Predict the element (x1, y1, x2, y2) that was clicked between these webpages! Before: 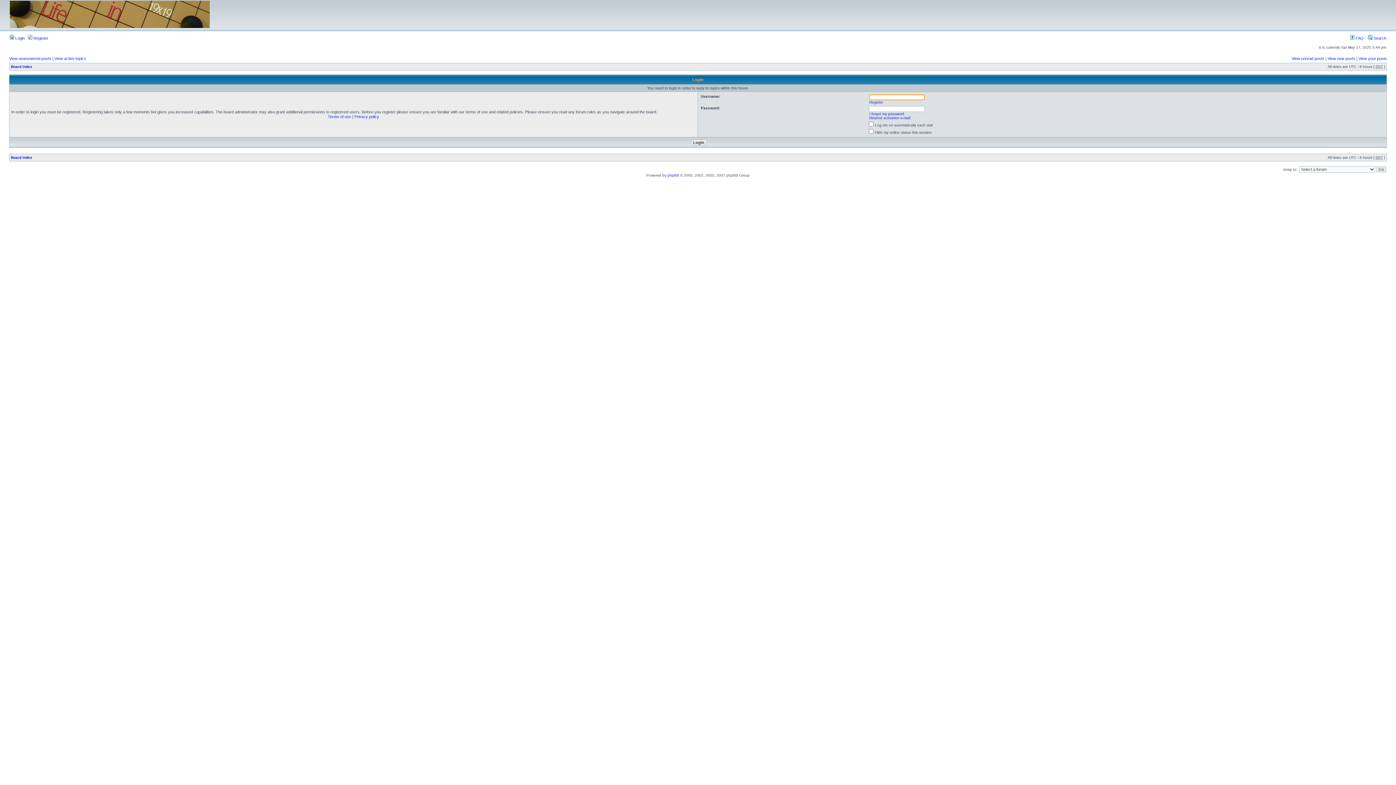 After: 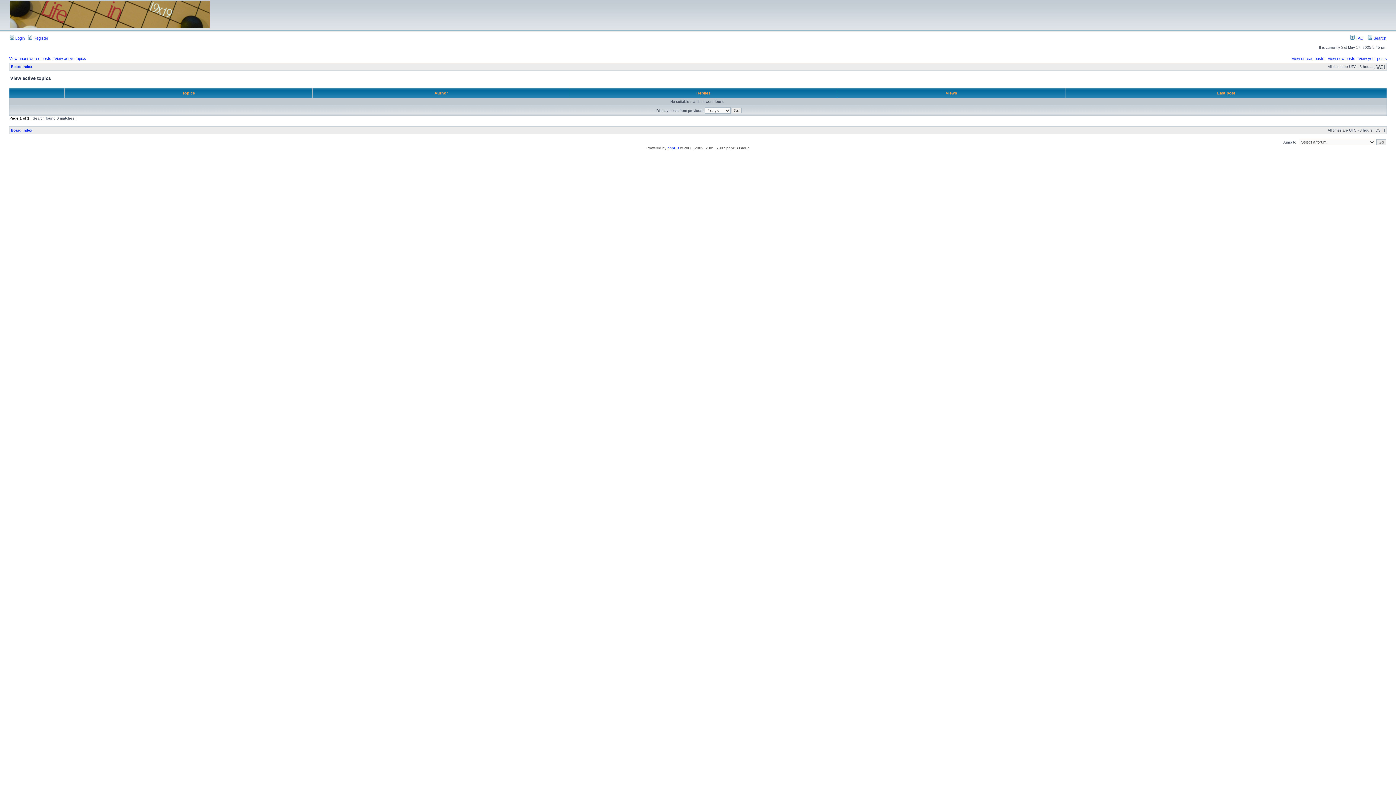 Action: bbox: (54, 56, 86, 60) label: View active topics